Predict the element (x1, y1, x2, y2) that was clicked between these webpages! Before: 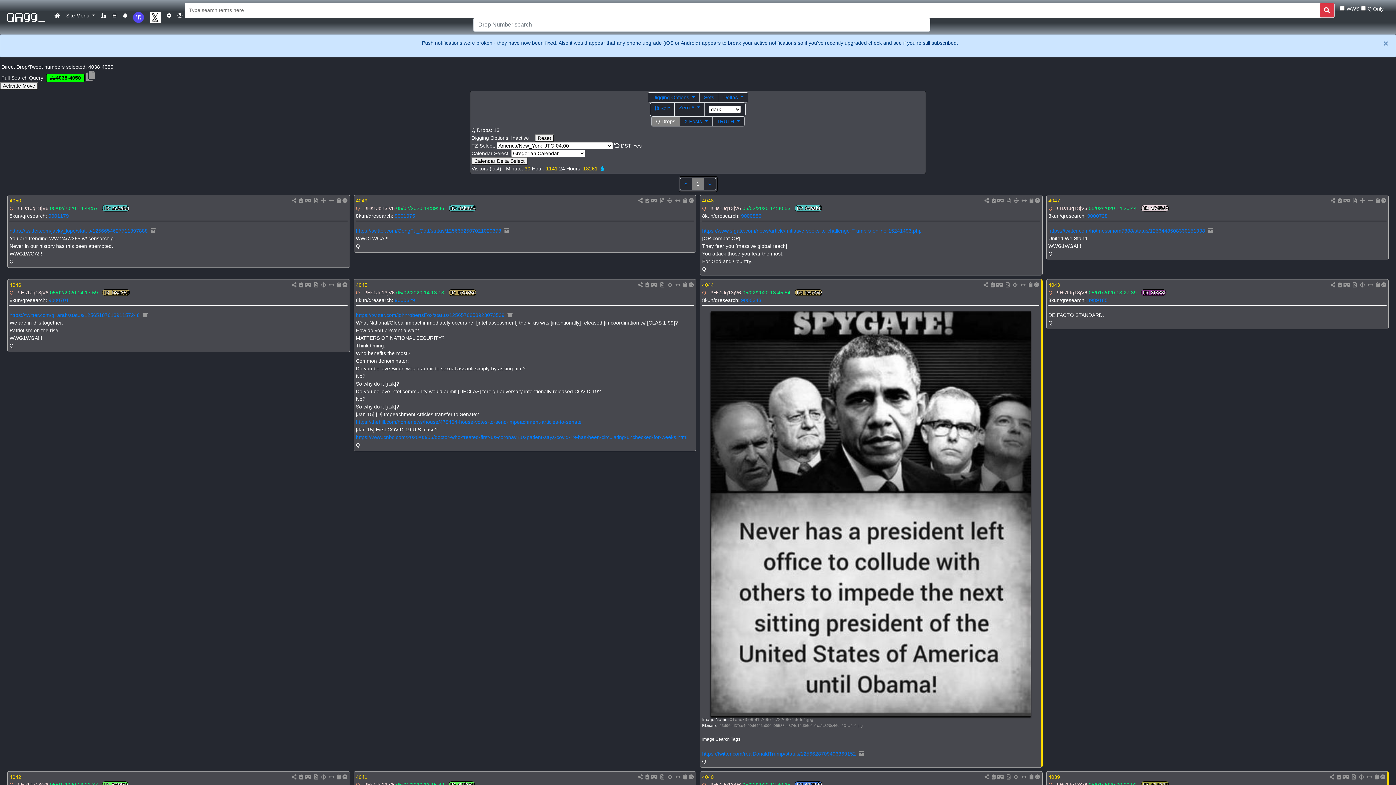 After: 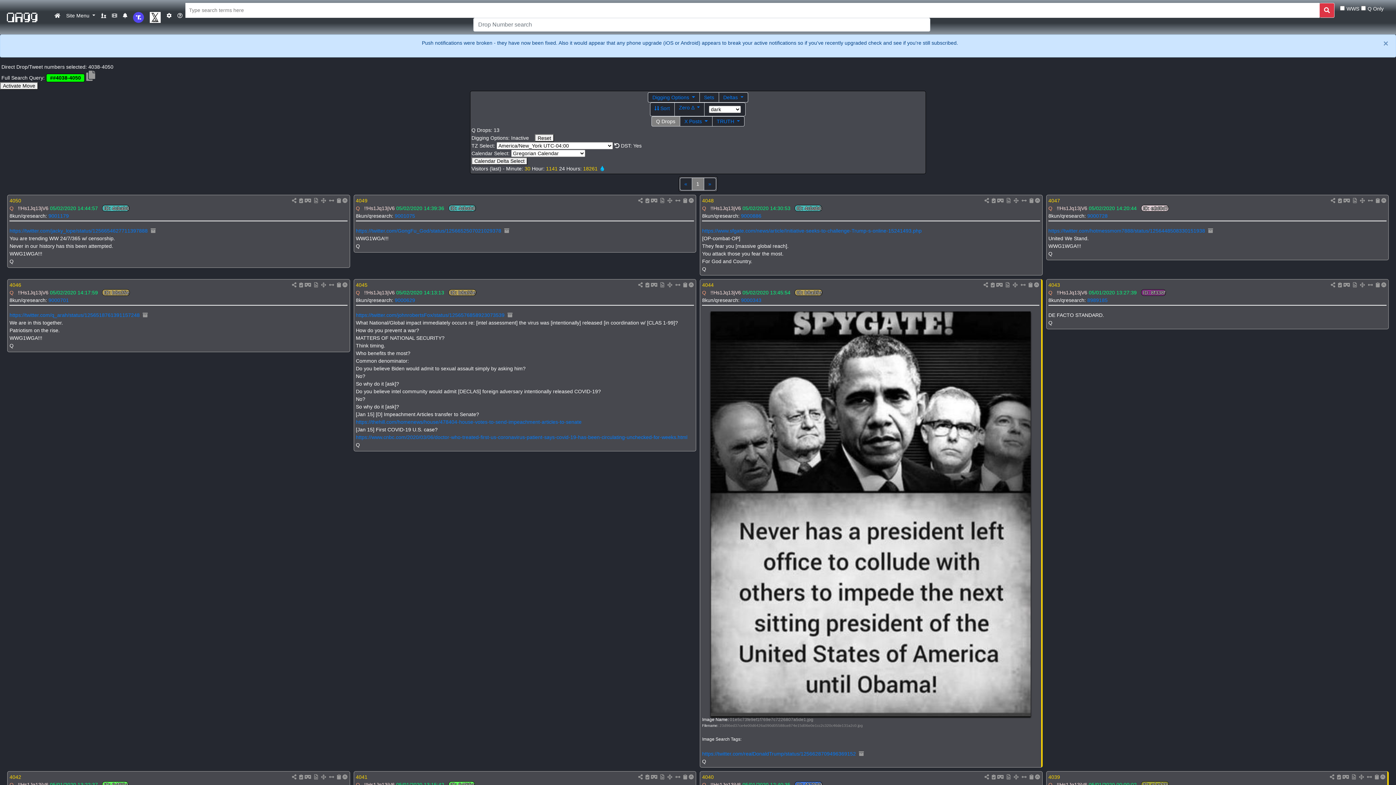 Action: bbox: (660, 774, 664, 780)